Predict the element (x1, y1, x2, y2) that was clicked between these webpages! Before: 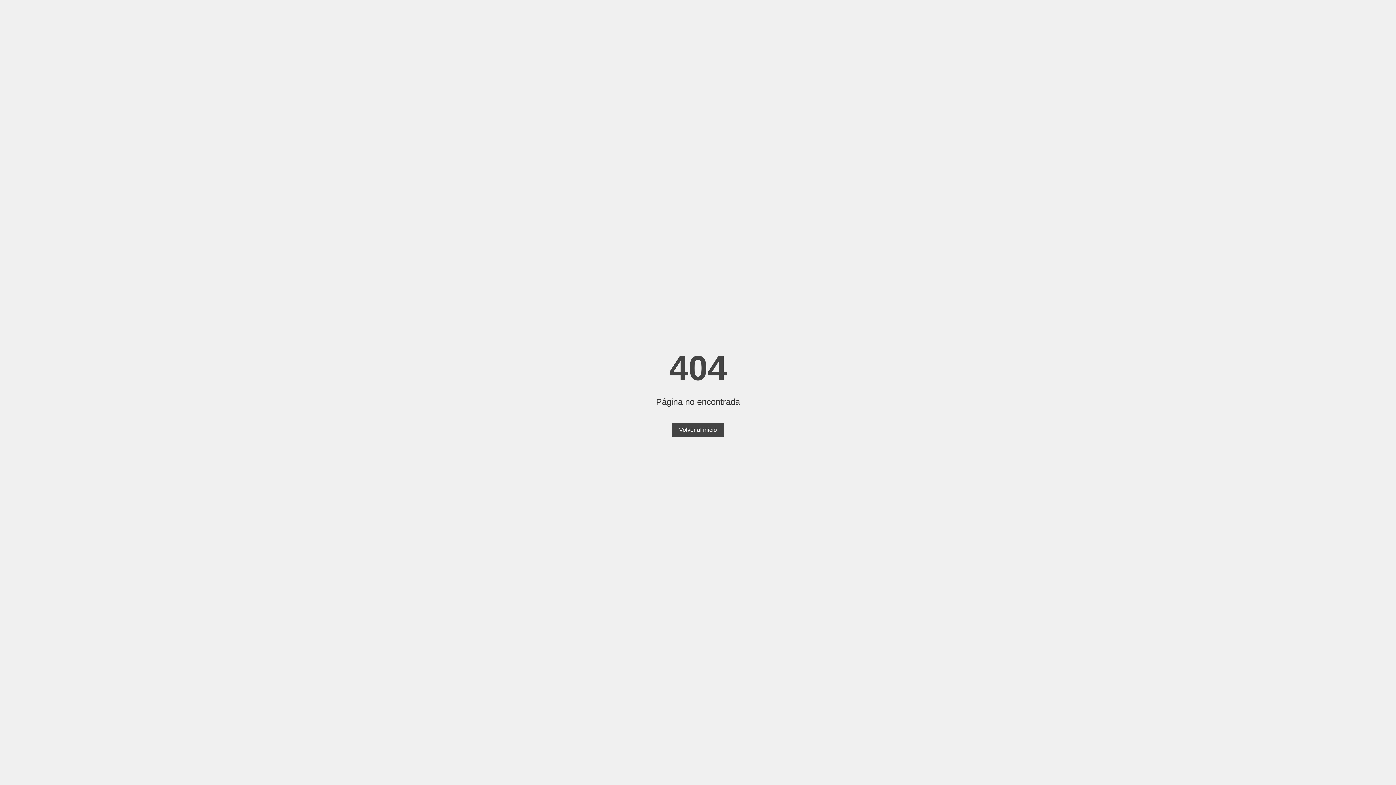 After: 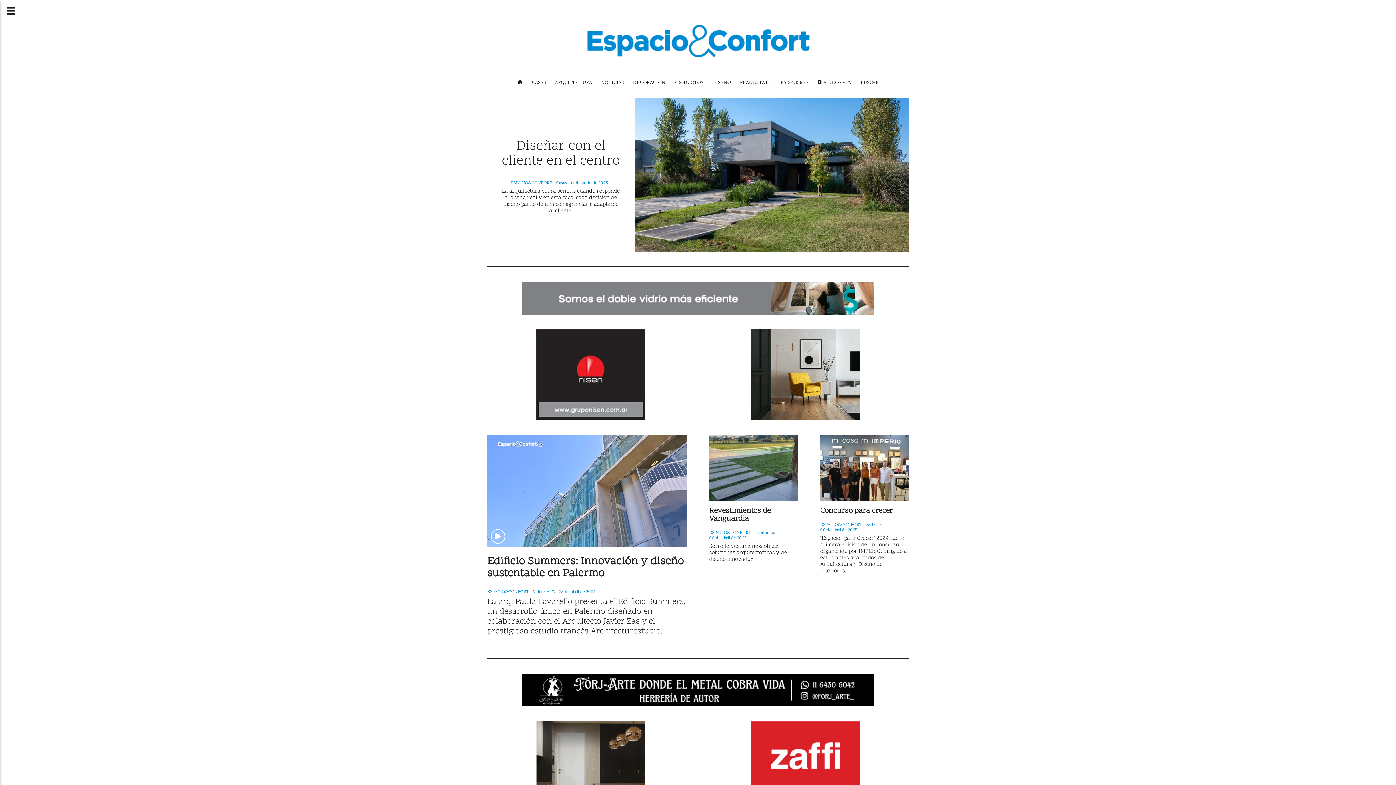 Action: label: Volver al inicio bbox: (672, 423, 724, 437)